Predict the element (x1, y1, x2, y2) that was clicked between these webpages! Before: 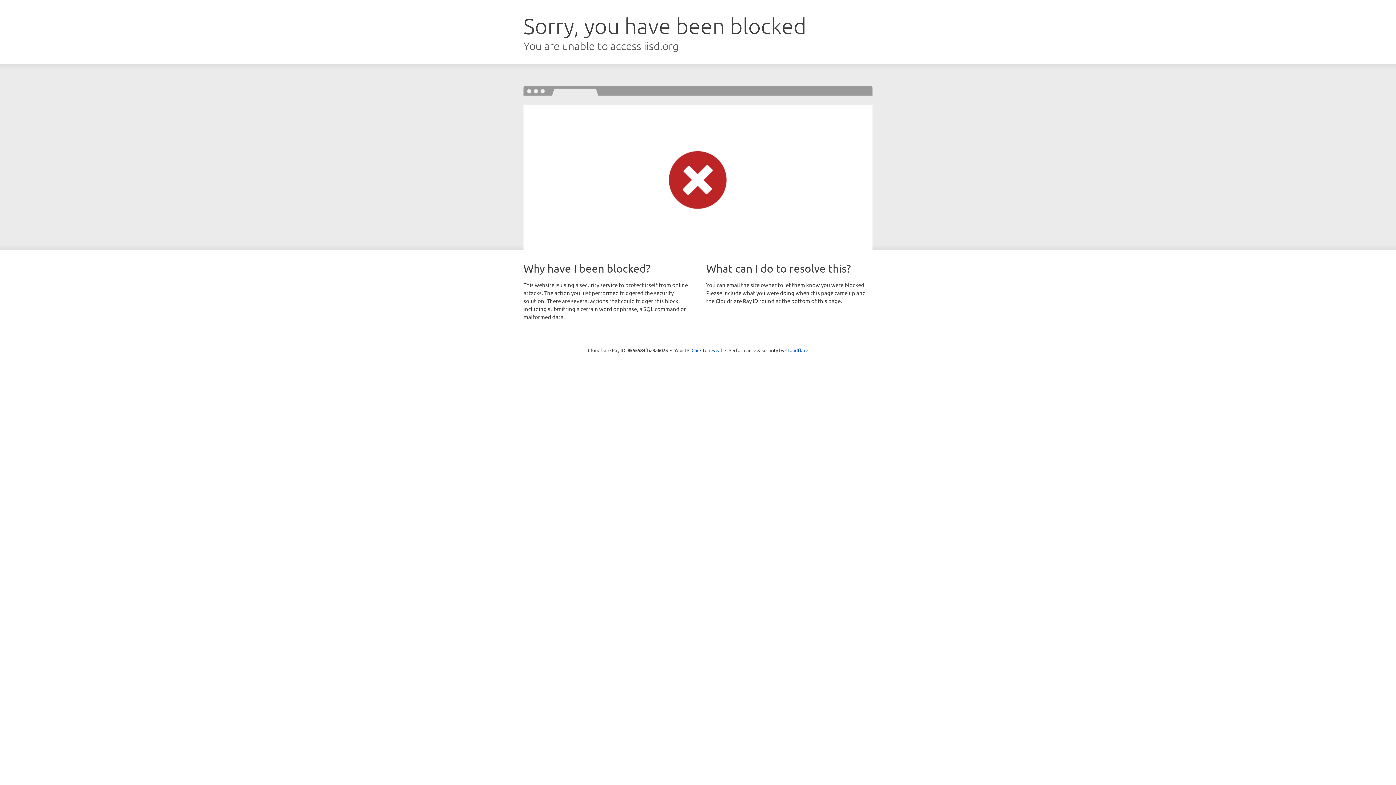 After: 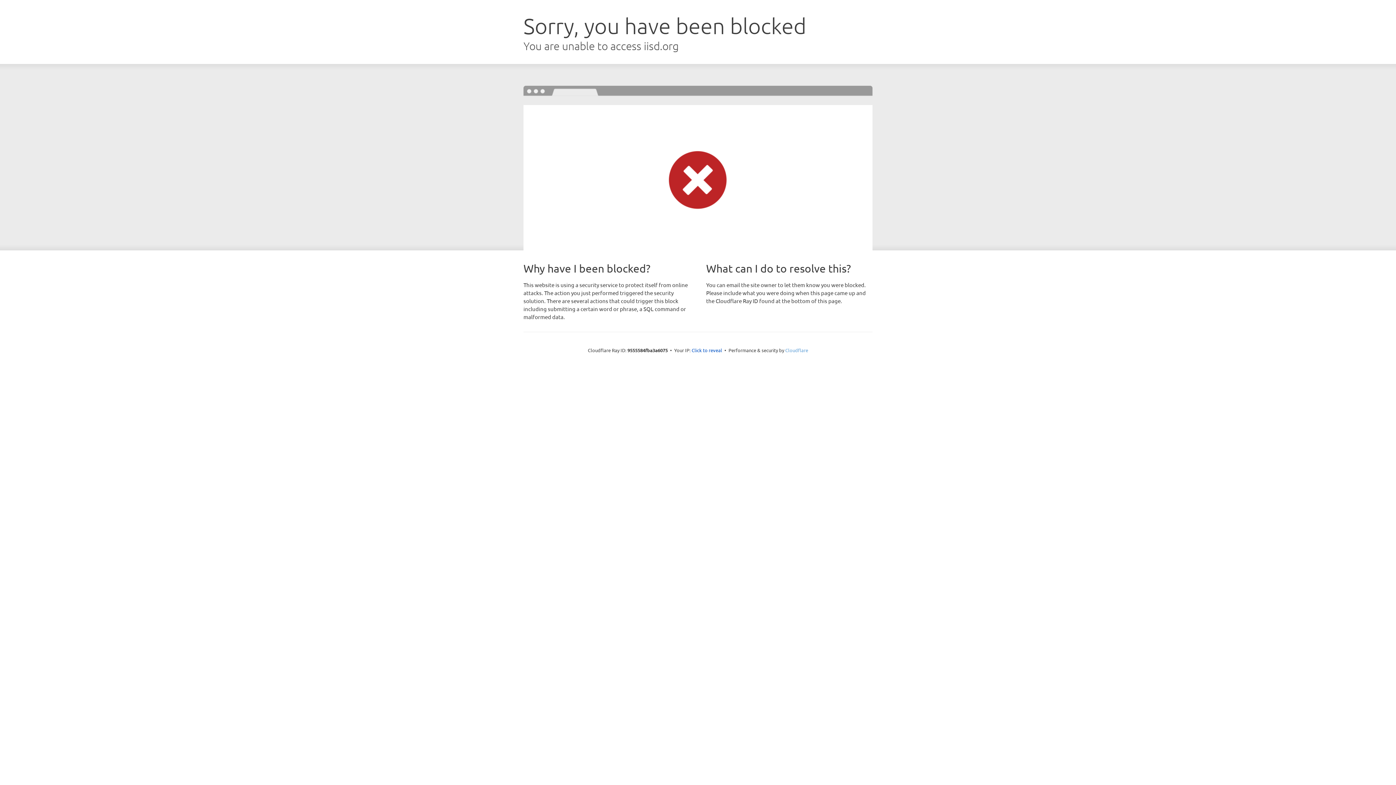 Action: bbox: (785, 347, 808, 353) label: Cloudflare